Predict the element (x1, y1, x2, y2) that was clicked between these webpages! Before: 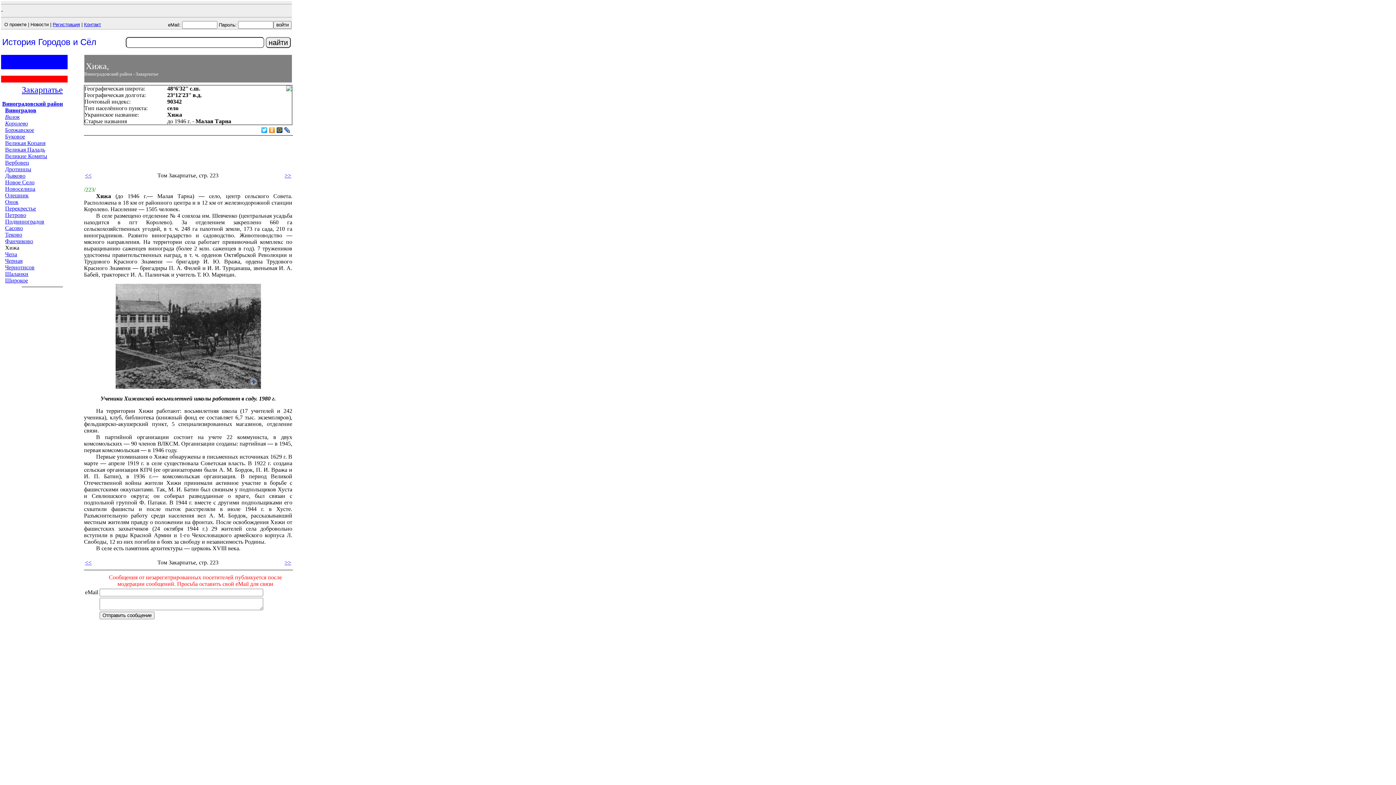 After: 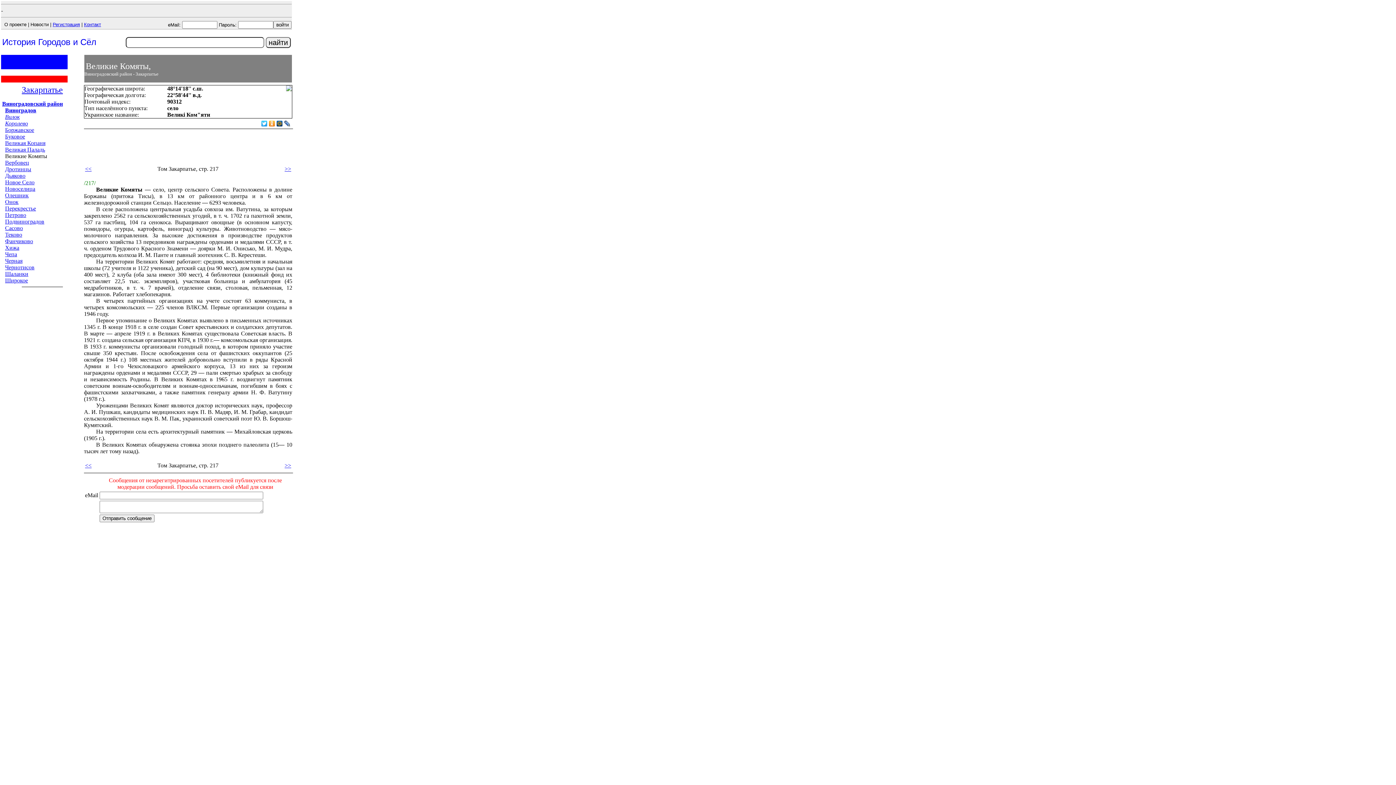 Action: bbox: (5, 153, 47, 159) label: Великие Комяты